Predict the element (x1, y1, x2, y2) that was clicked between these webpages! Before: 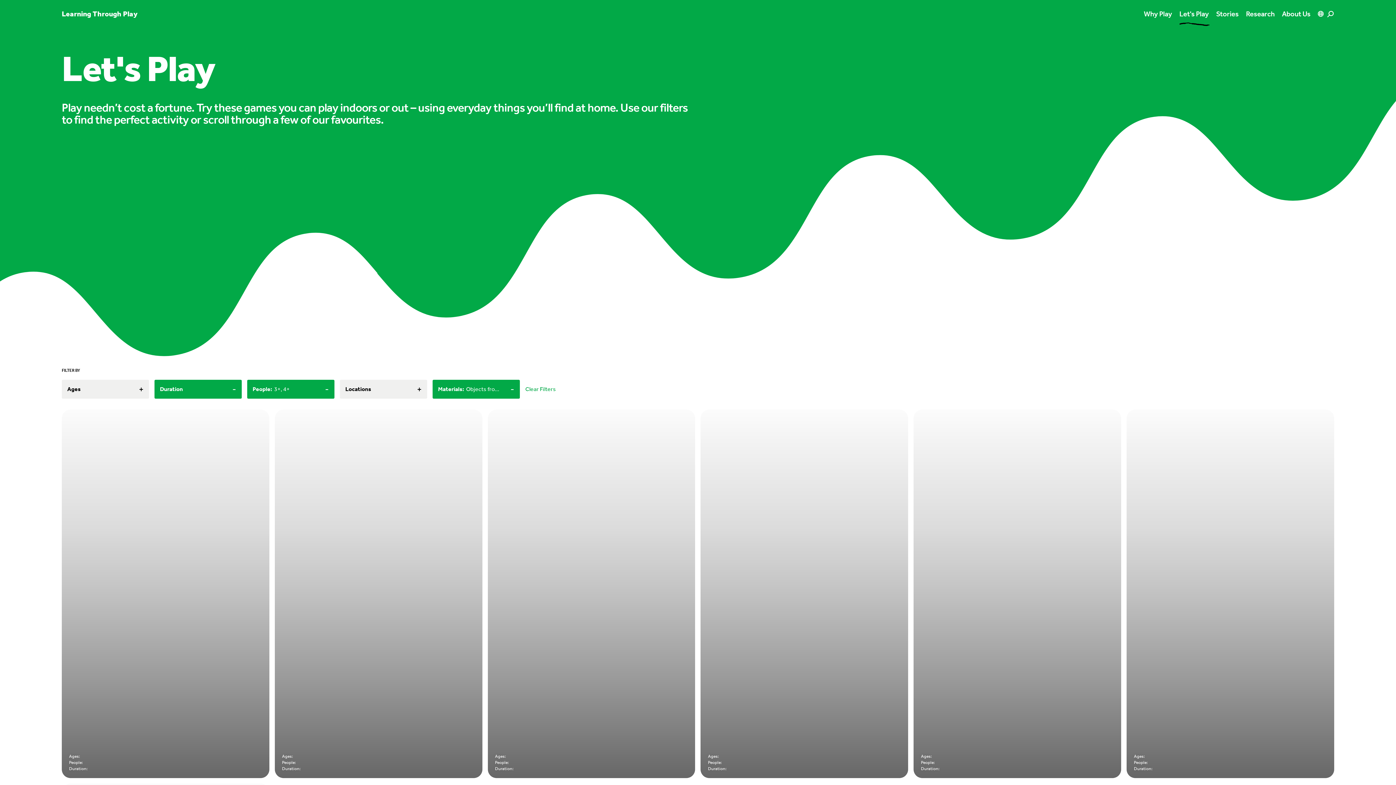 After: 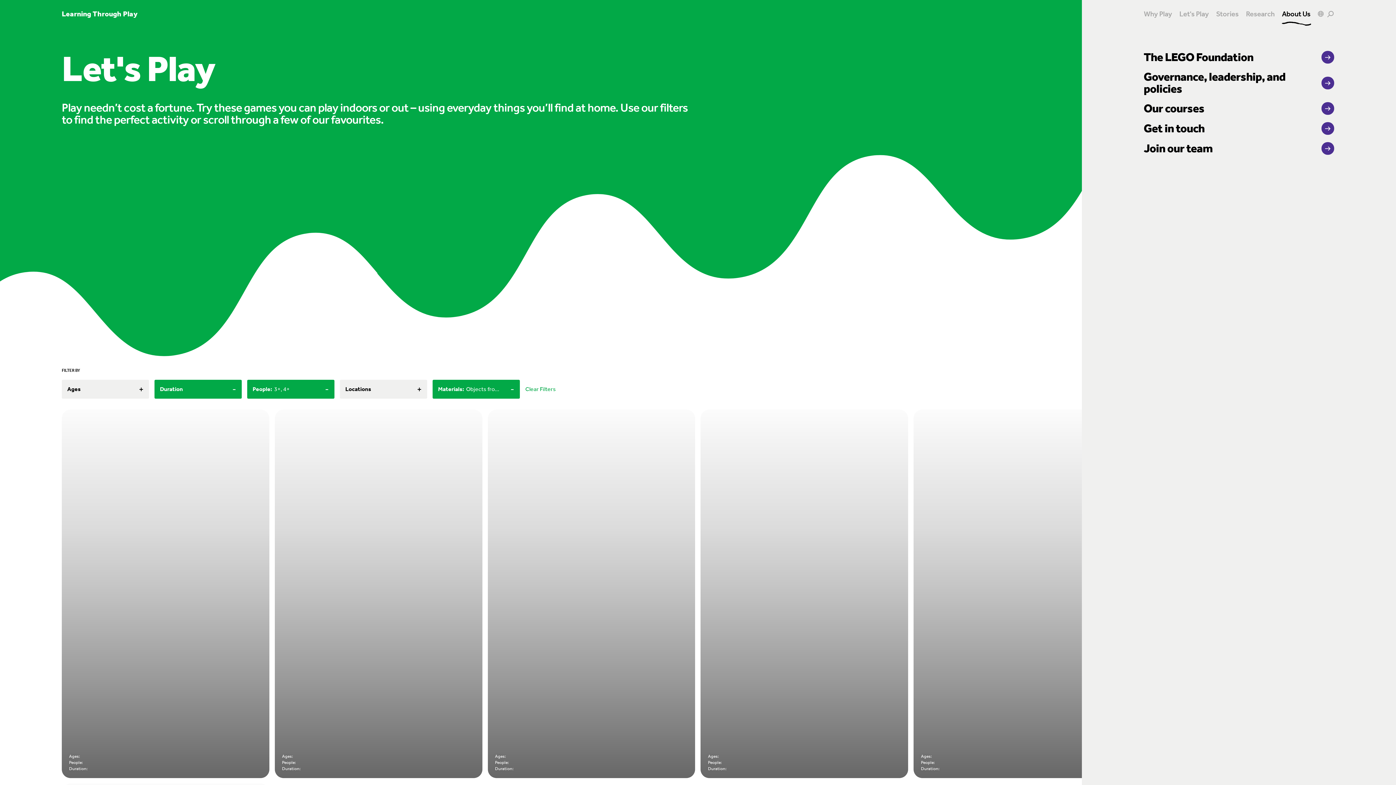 Action: bbox: (1282, 8, 1310, 18) label: About Us